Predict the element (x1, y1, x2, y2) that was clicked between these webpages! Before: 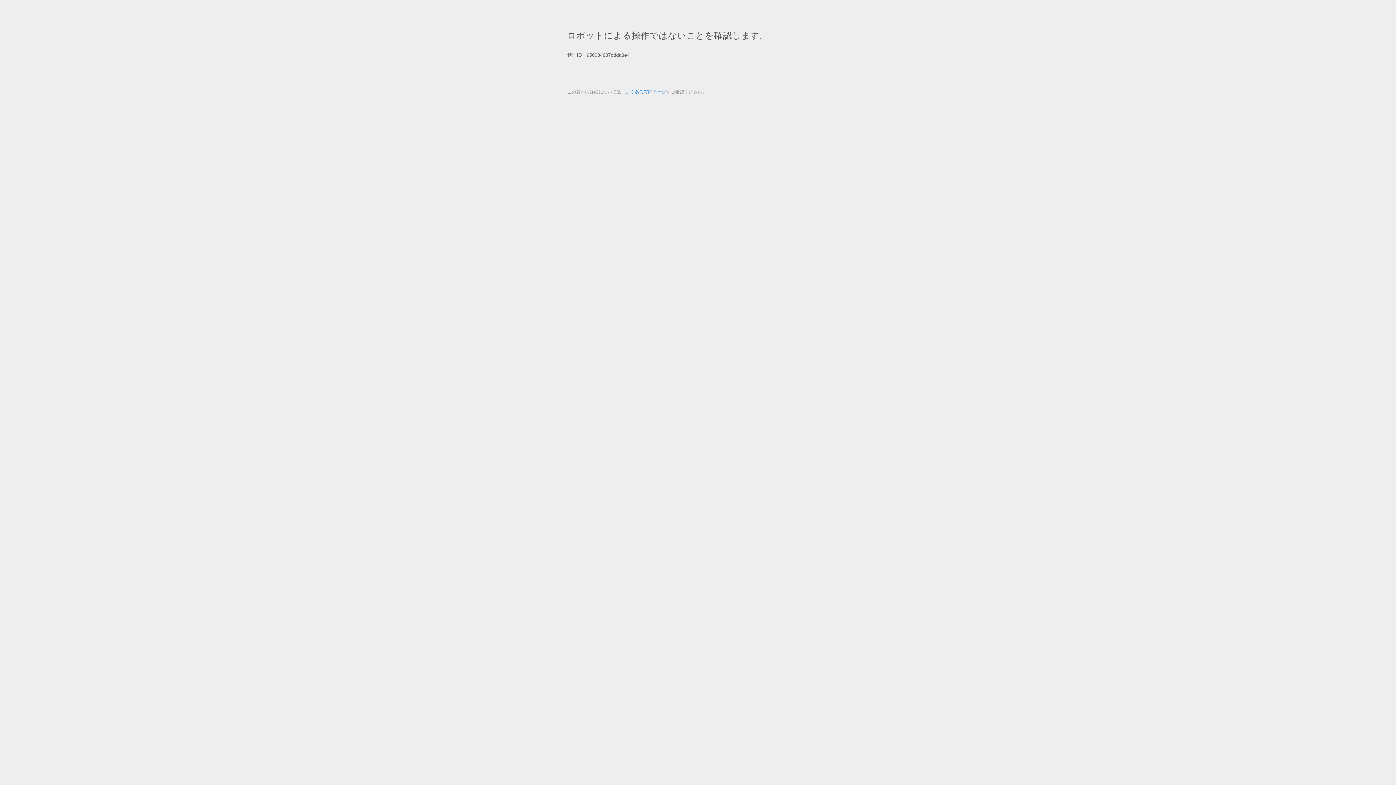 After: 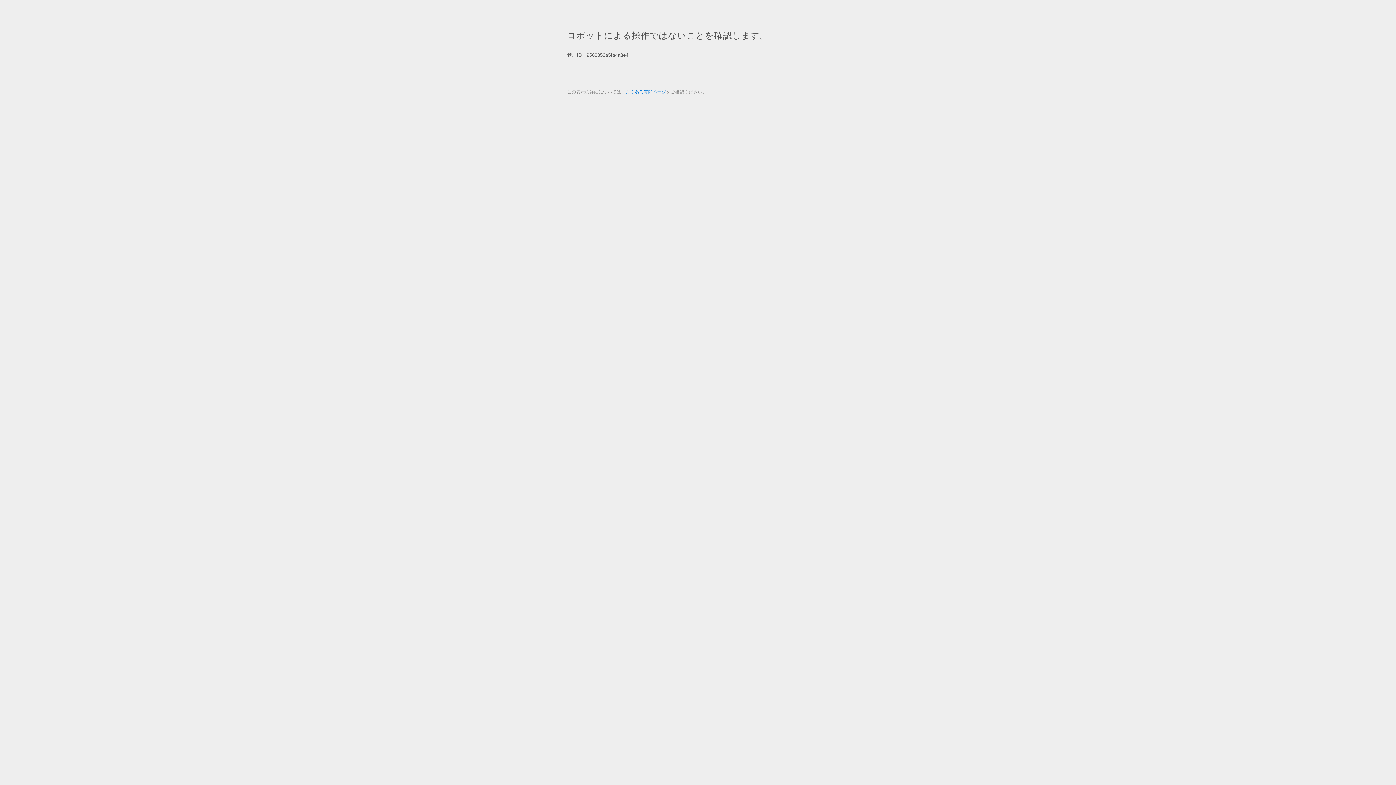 Action: bbox: (625, 89, 666, 94) label: よくある質問ページ